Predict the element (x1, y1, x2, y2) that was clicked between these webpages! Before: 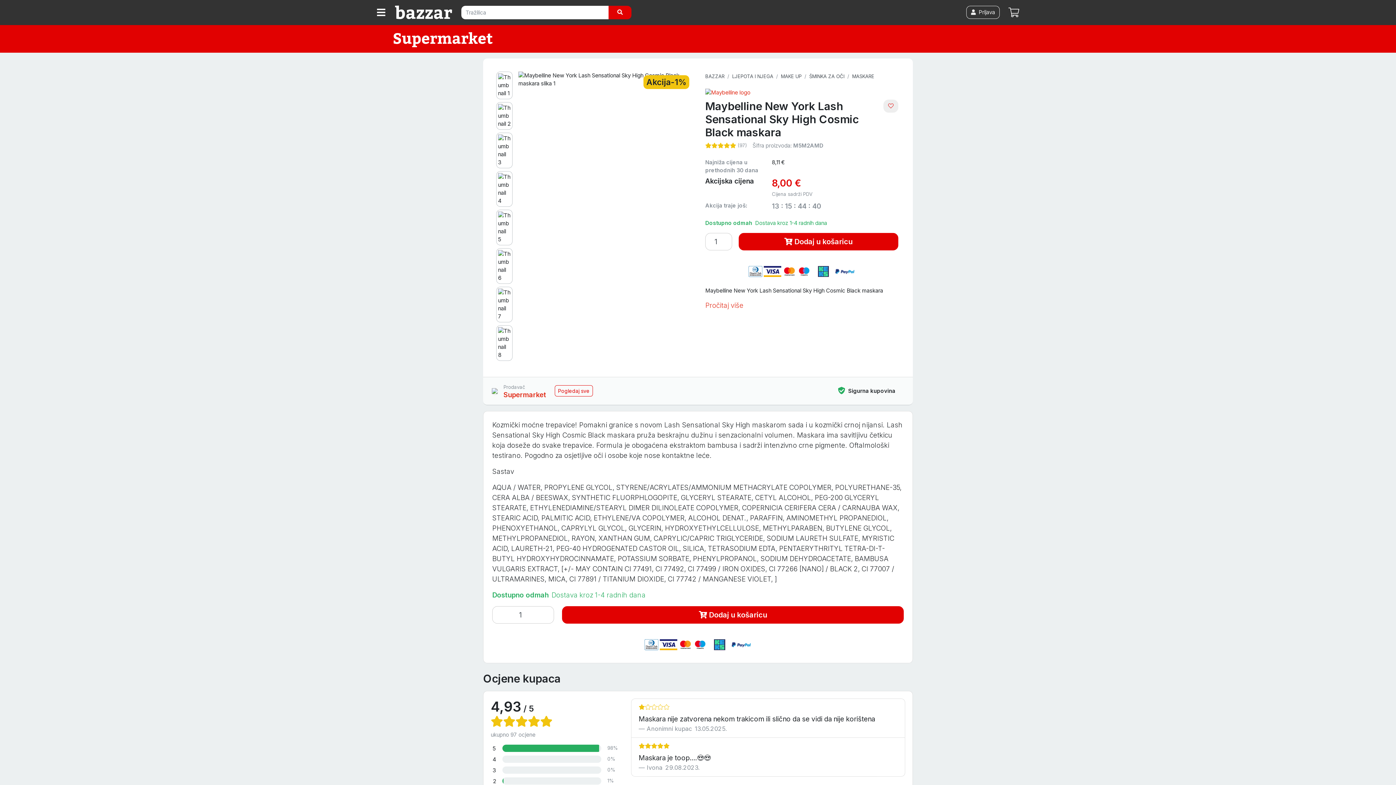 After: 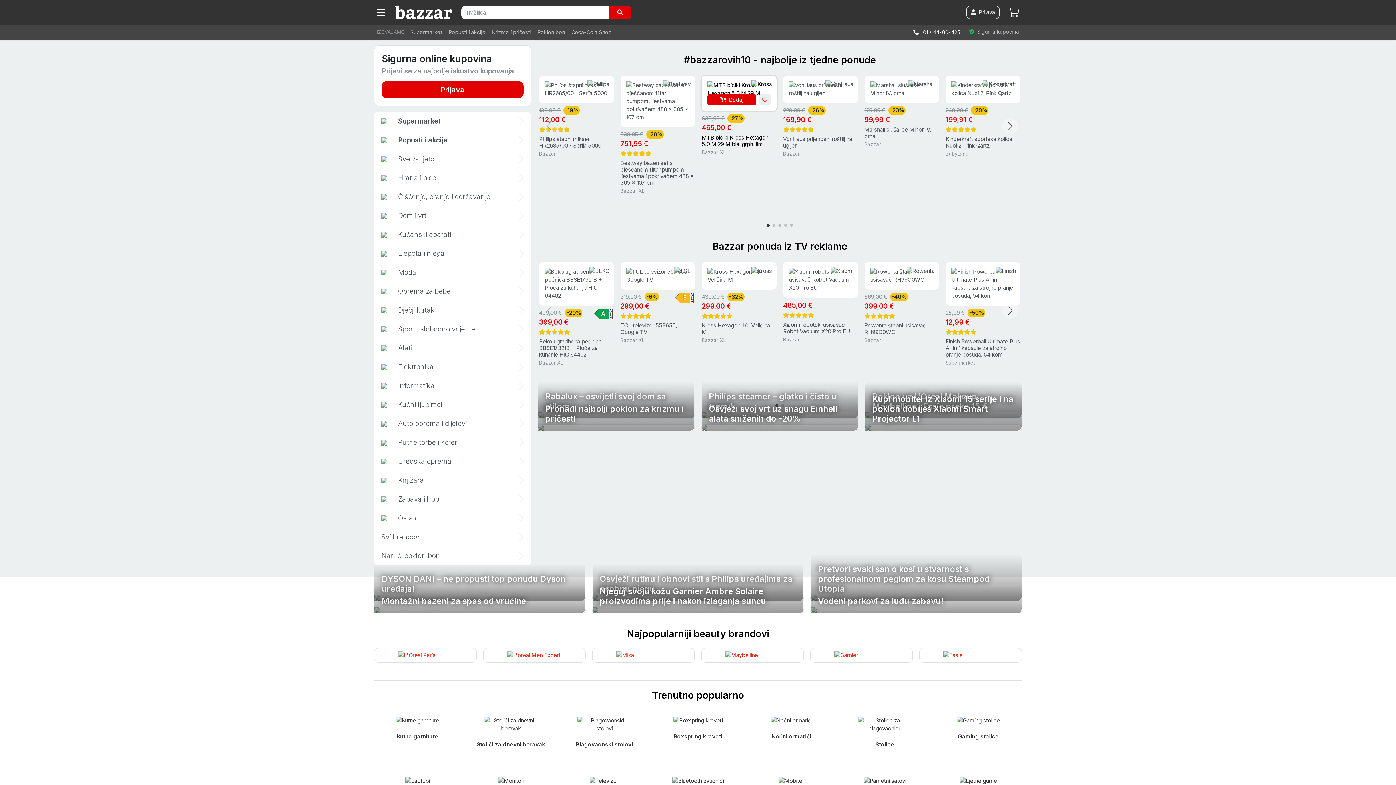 Action: bbox: (705, 73, 724, 79) label: BAZZAR